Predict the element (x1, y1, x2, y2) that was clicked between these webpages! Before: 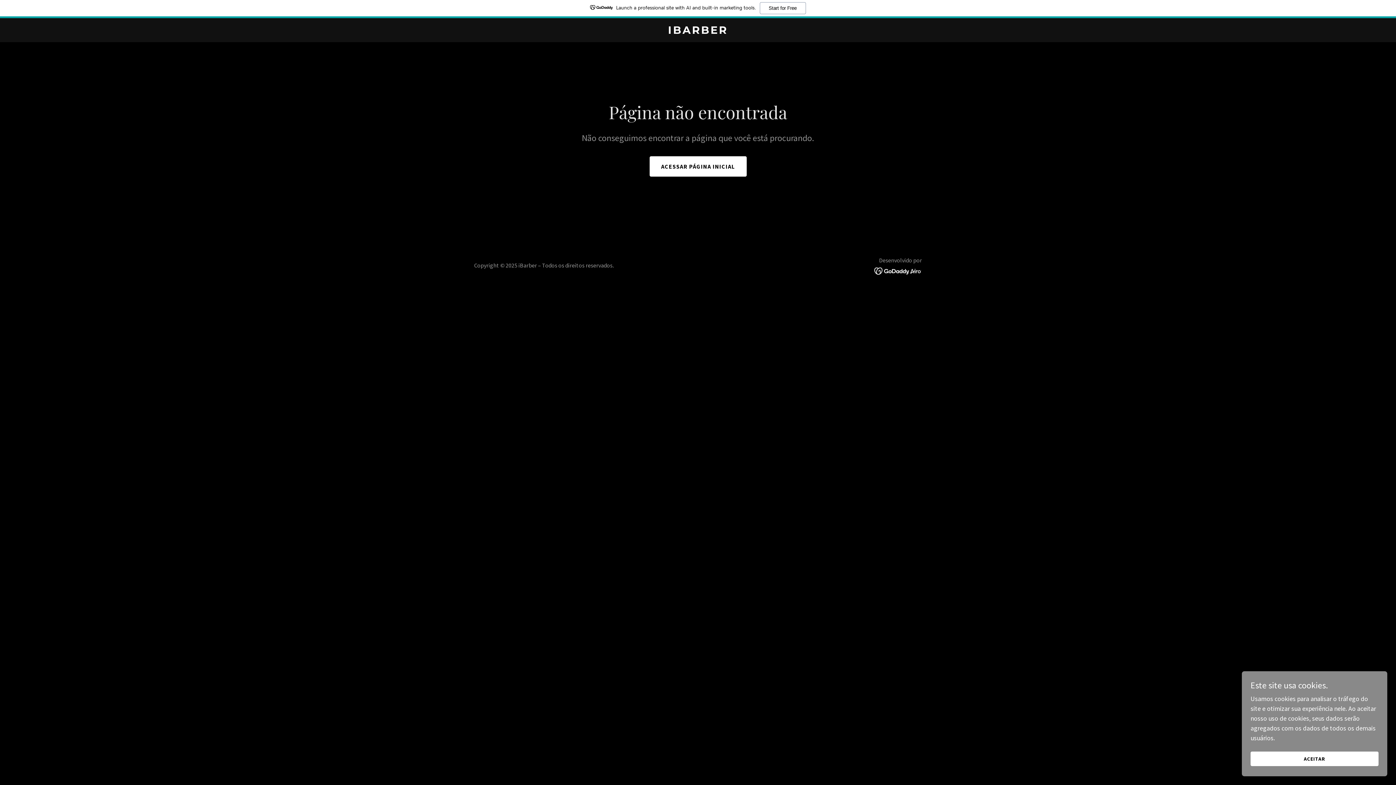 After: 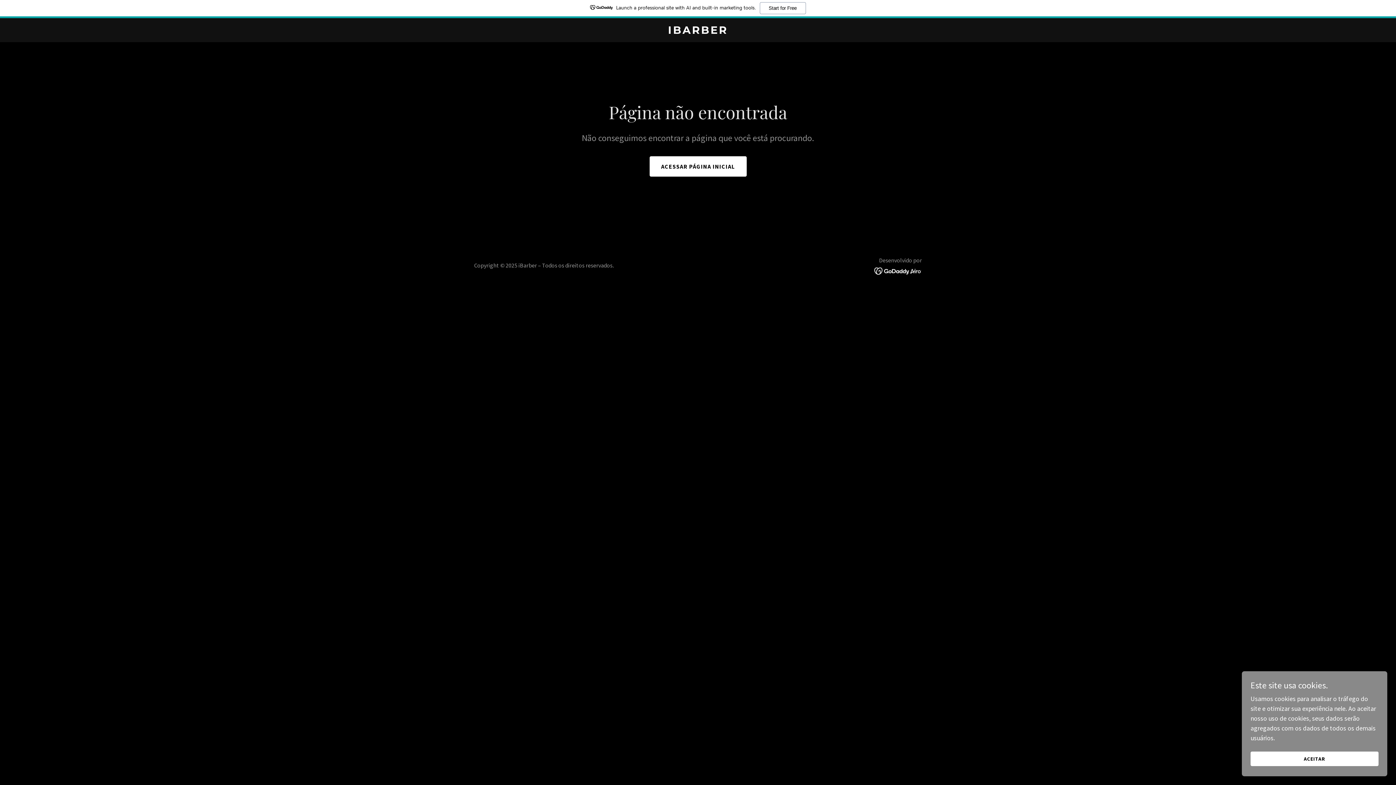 Action: bbox: (0, 0, 1396, 18) label: Launch a professional site with AI and built-in marketing tools.
Start for Free